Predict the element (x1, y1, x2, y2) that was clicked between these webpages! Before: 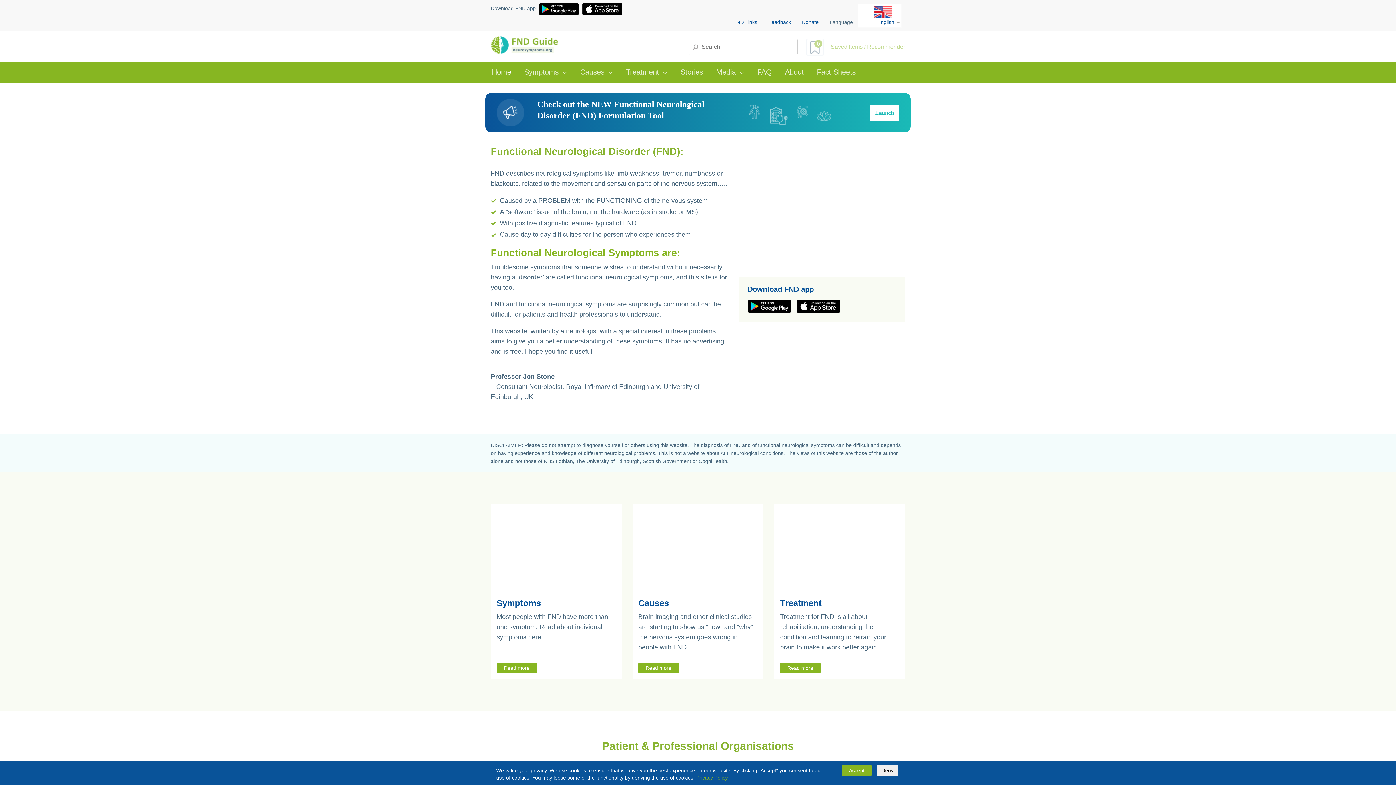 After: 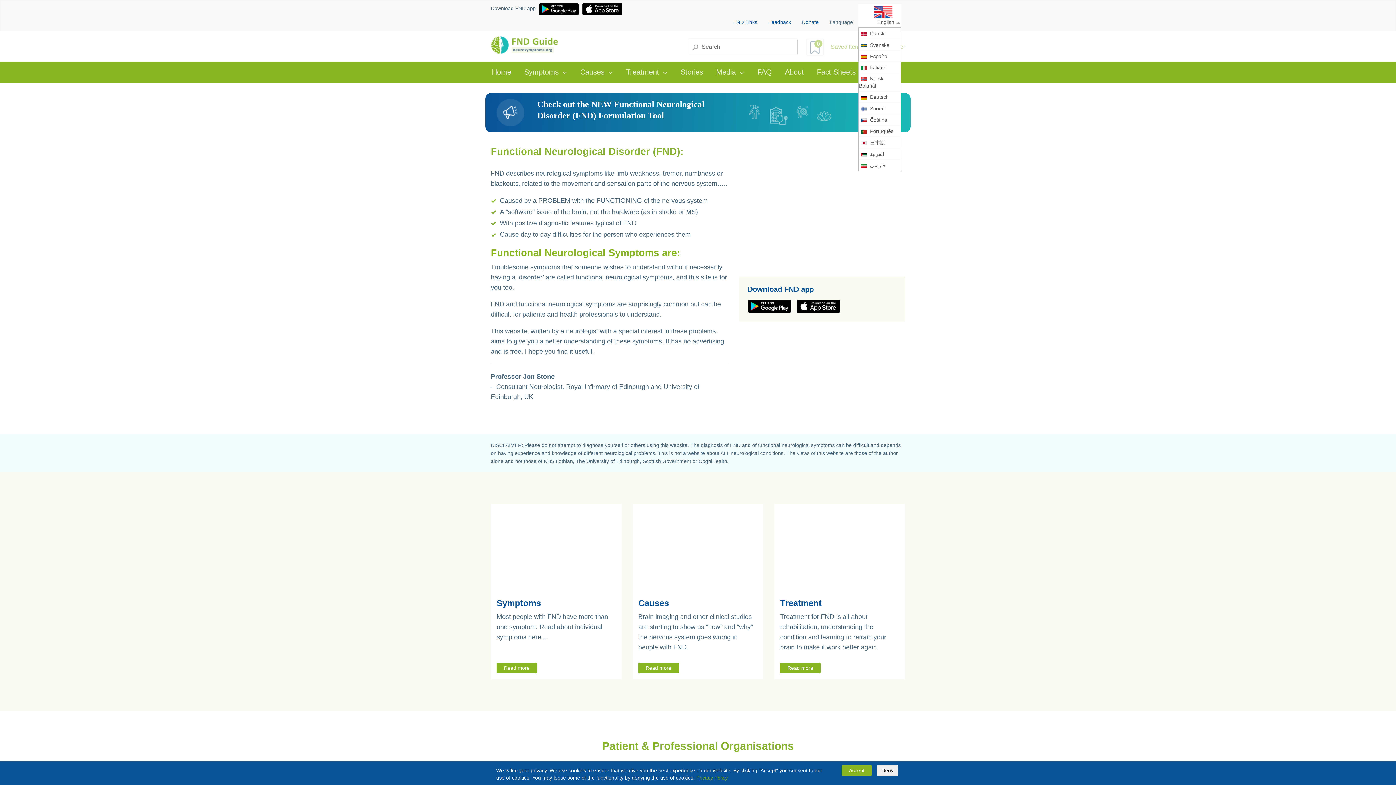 Action: label:  English bbox: (858, 5, 901, 25)